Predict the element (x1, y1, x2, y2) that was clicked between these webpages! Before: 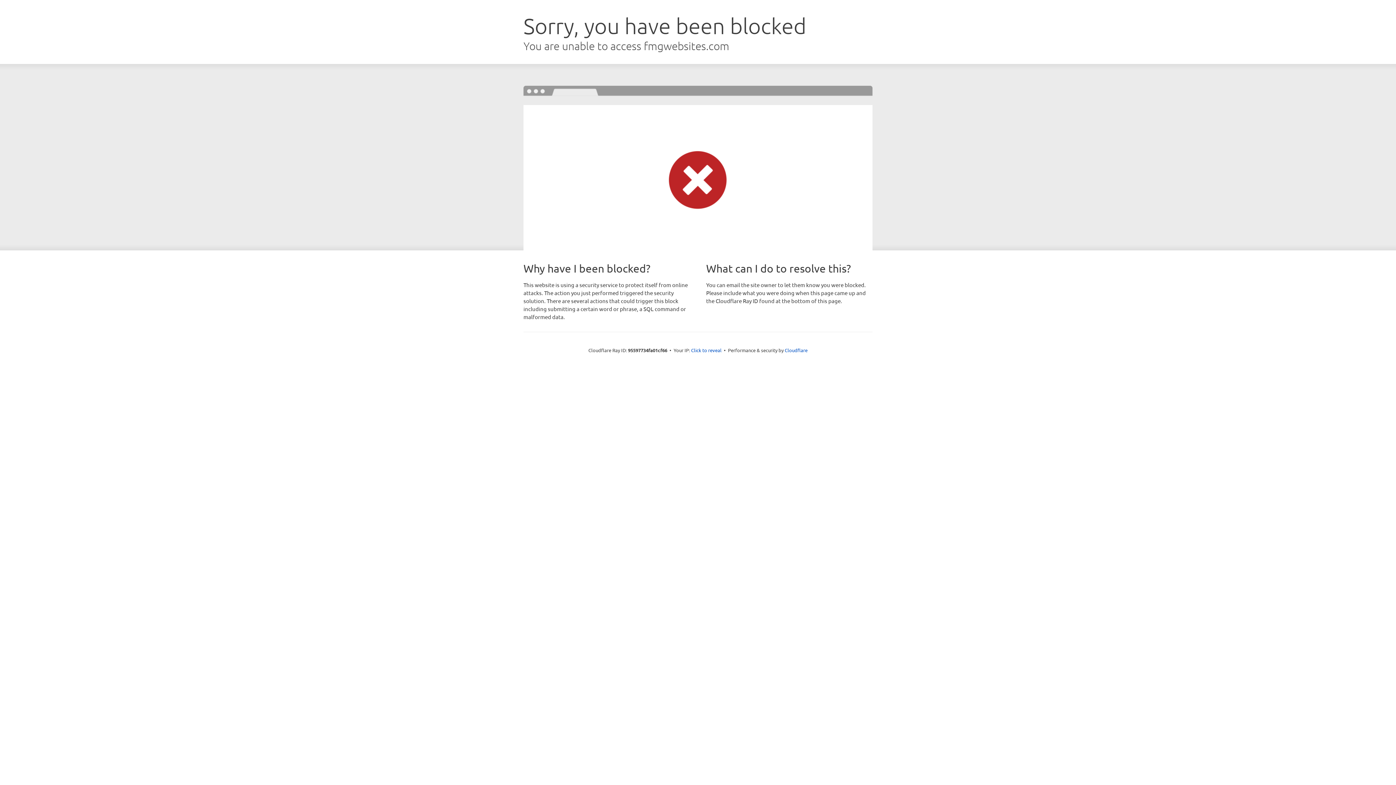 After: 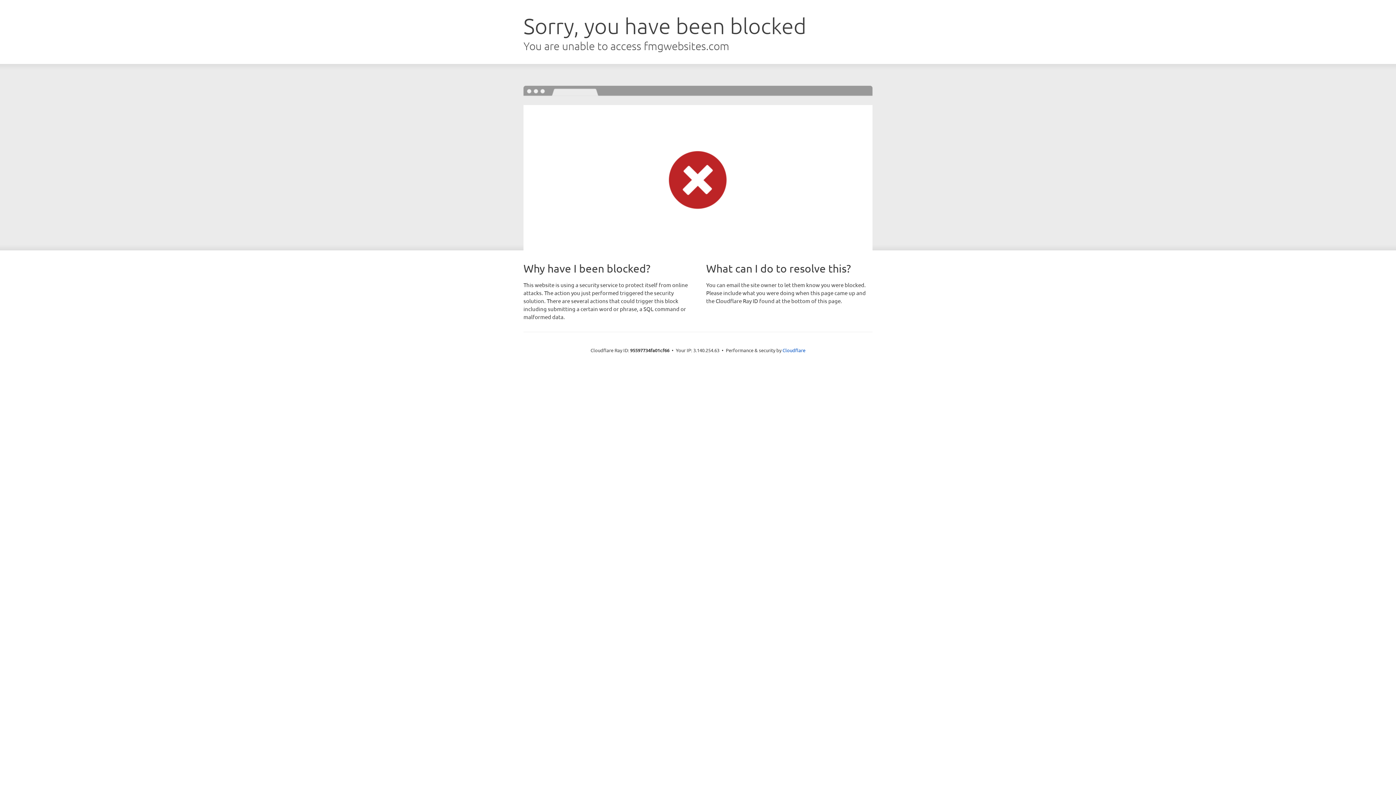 Action: bbox: (691, 346, 721, 353) label: Click to reveal